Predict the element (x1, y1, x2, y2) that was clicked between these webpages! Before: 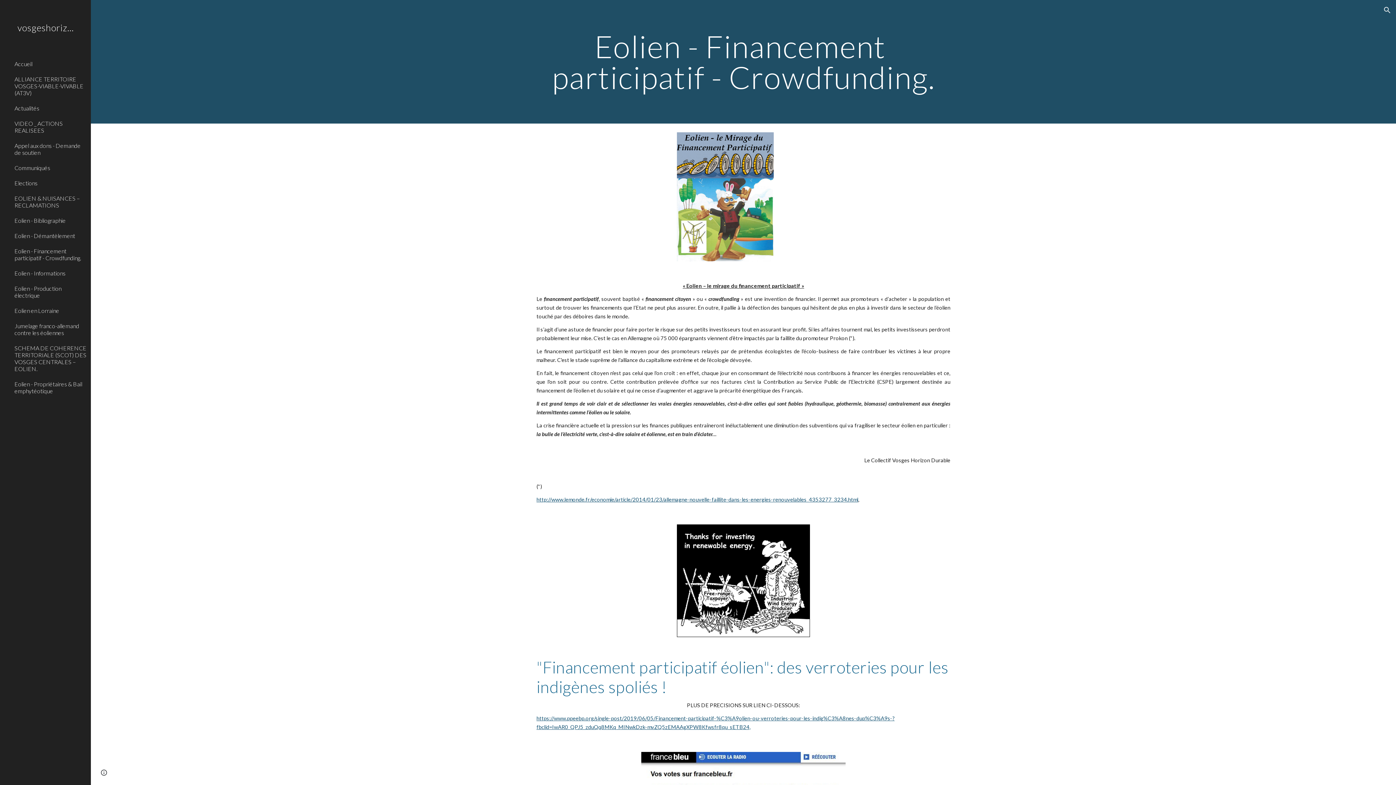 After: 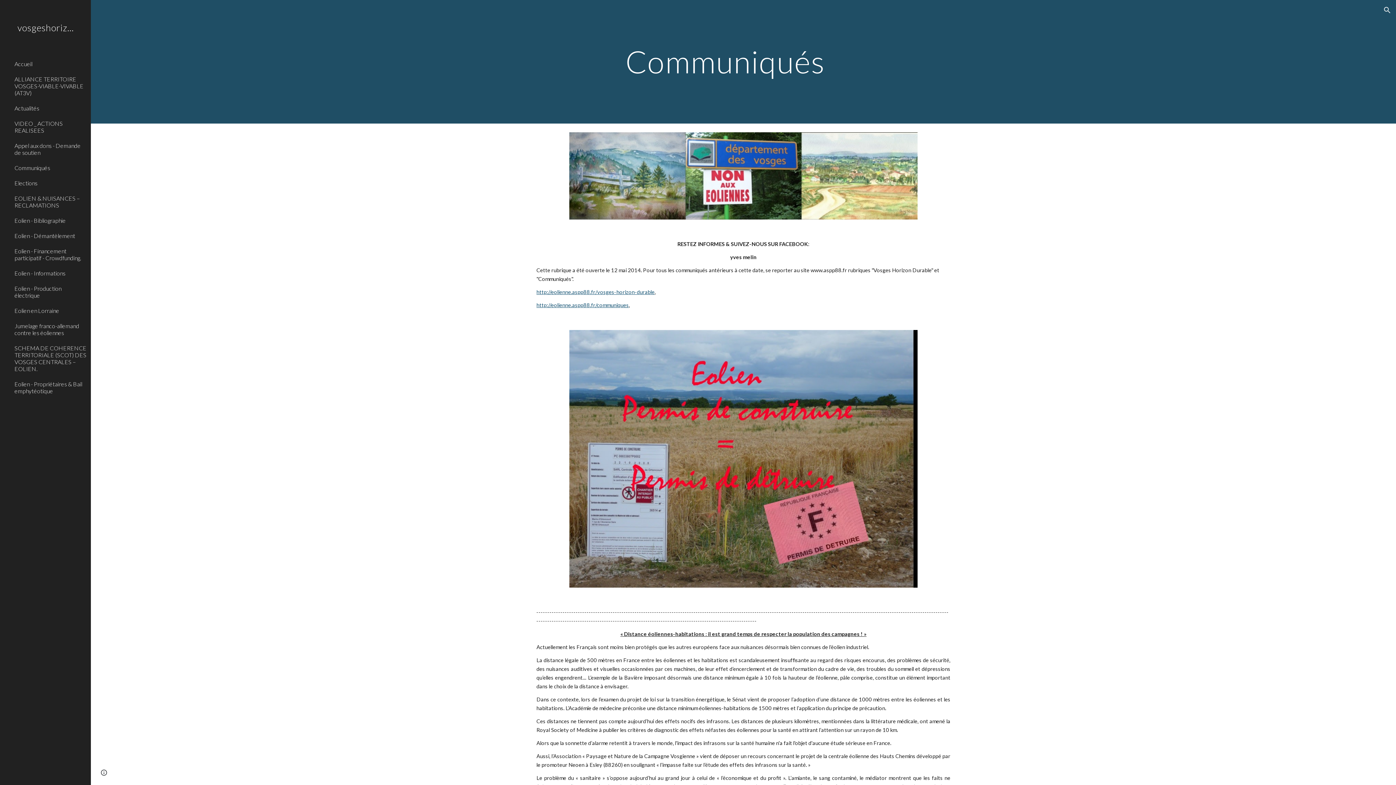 Action: label: Communiqués bbox: (13, 160, 86, 175)